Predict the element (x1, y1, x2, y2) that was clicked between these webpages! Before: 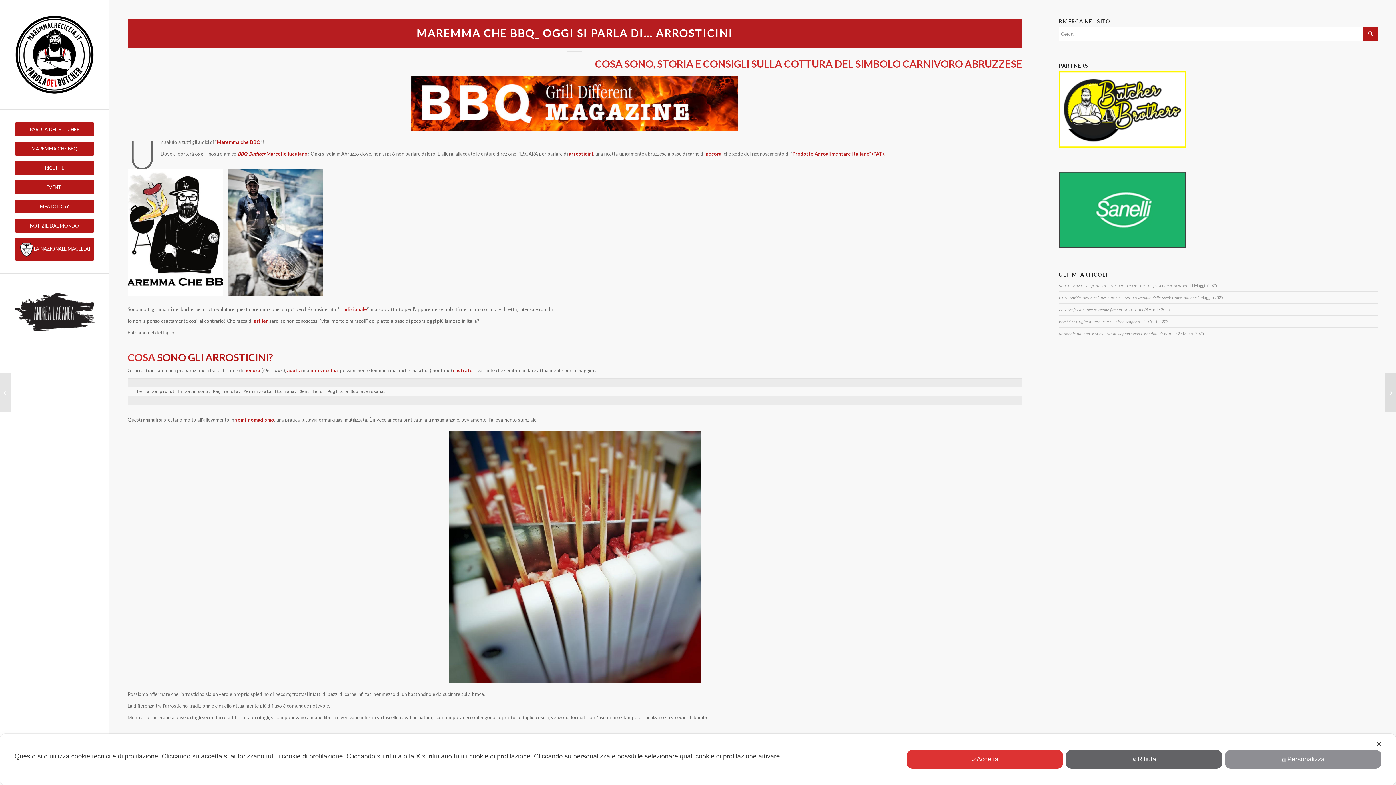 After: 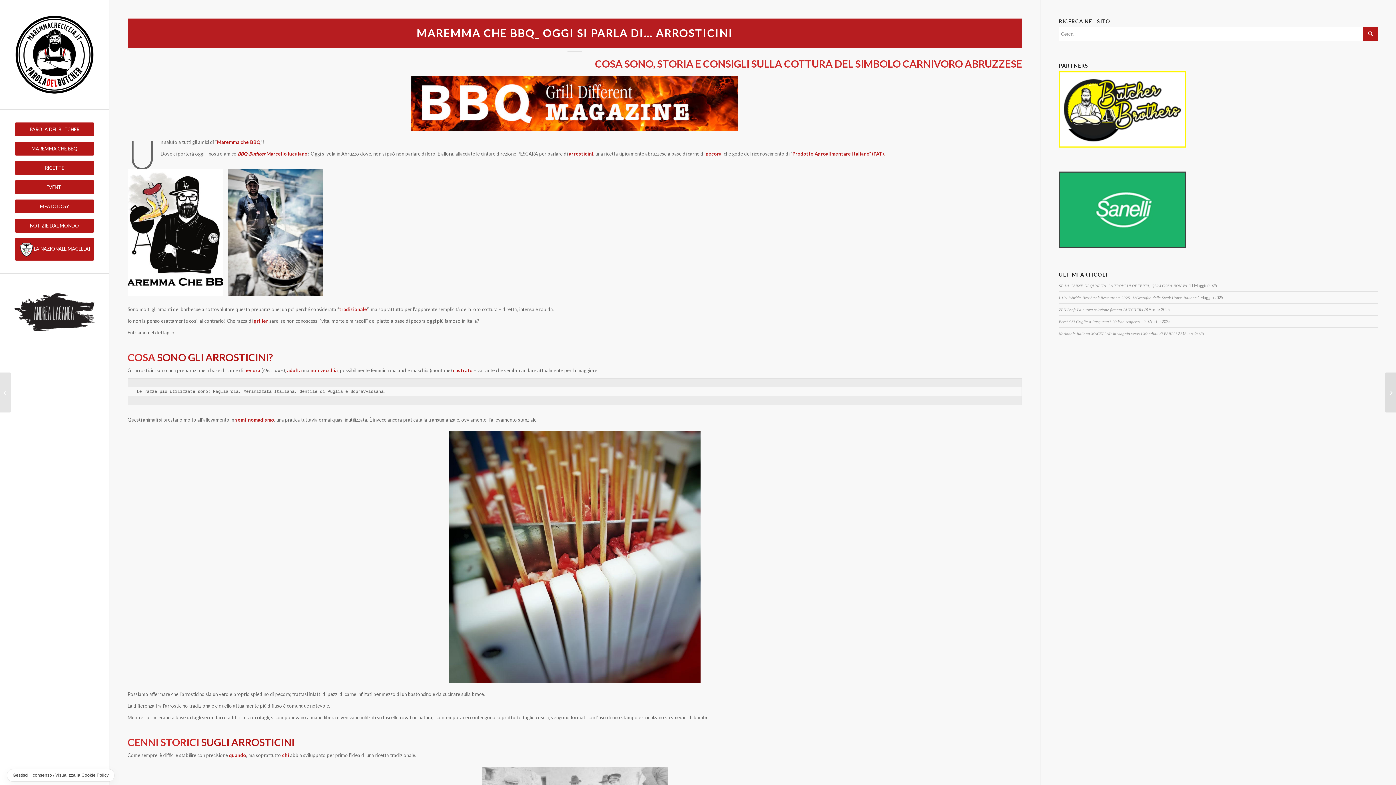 Action: label: Rifiuta bbox: (1066, 750, 1222, 769)